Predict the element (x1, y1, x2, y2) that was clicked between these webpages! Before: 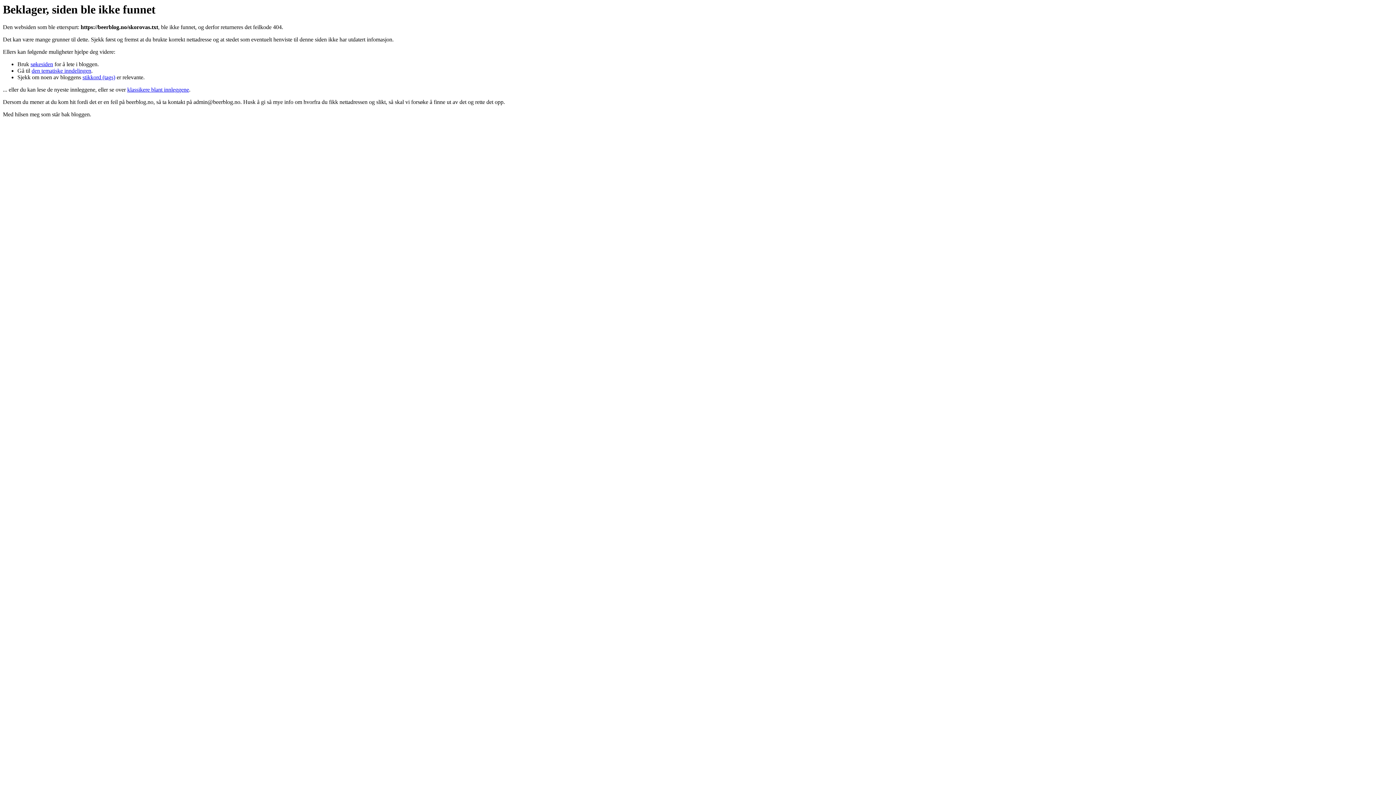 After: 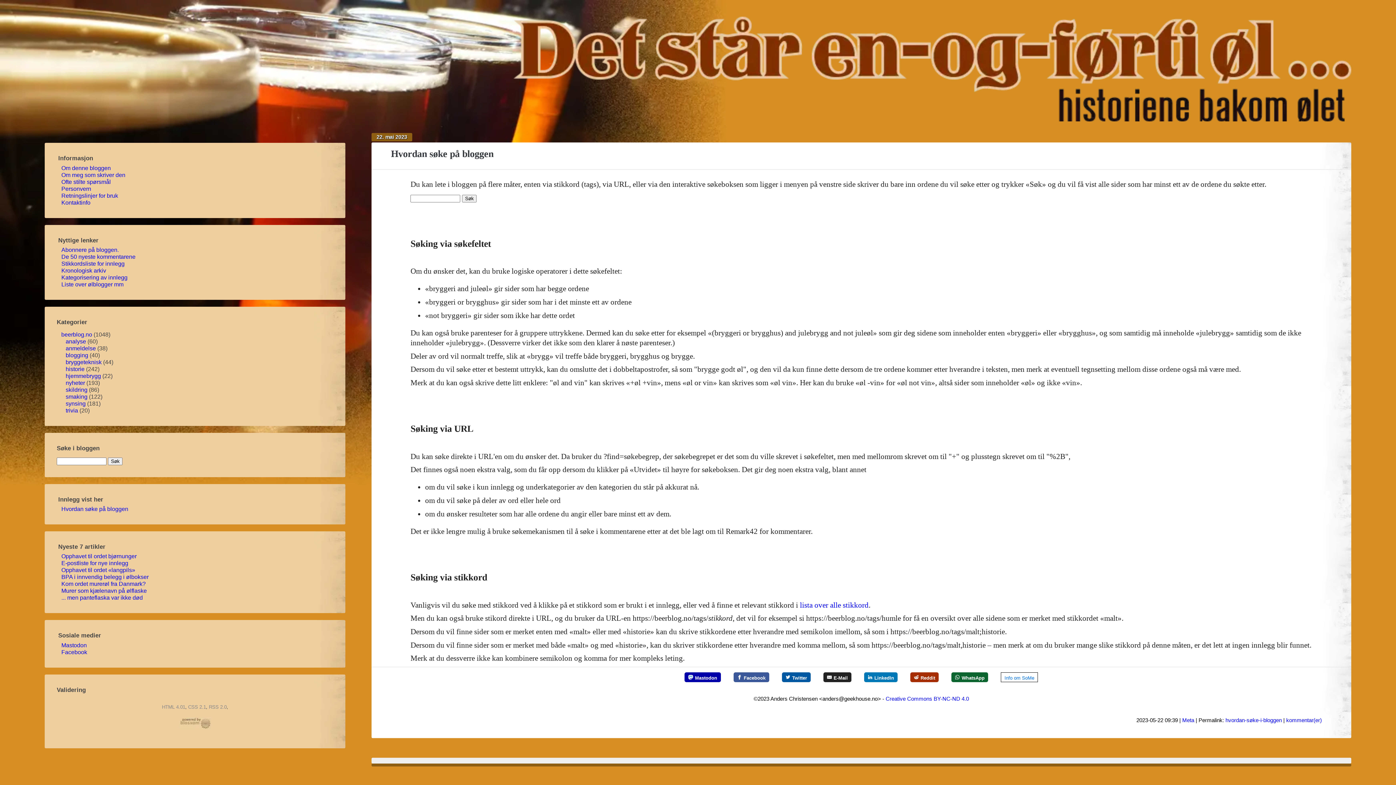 Action: label: søkesiden bbox: (30, 61, 53, 67)